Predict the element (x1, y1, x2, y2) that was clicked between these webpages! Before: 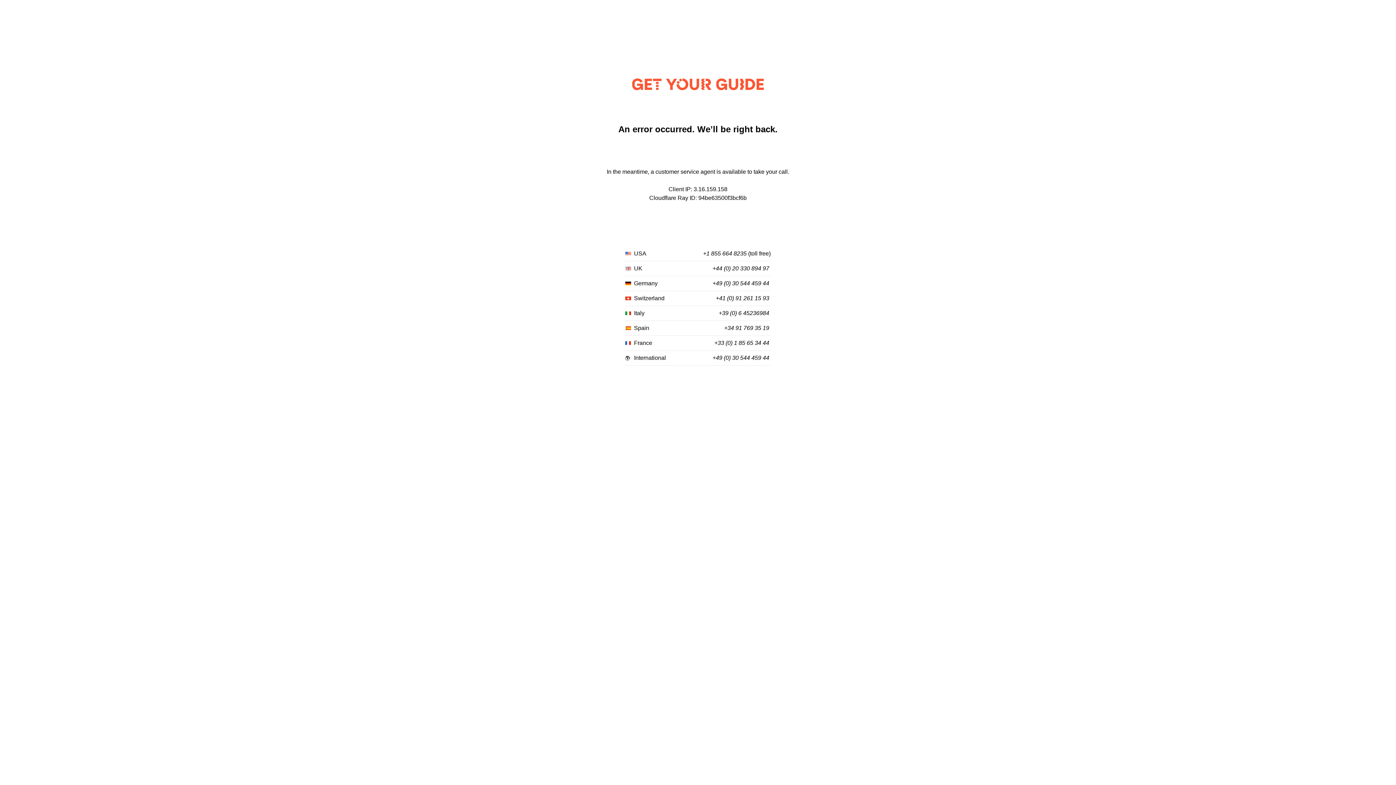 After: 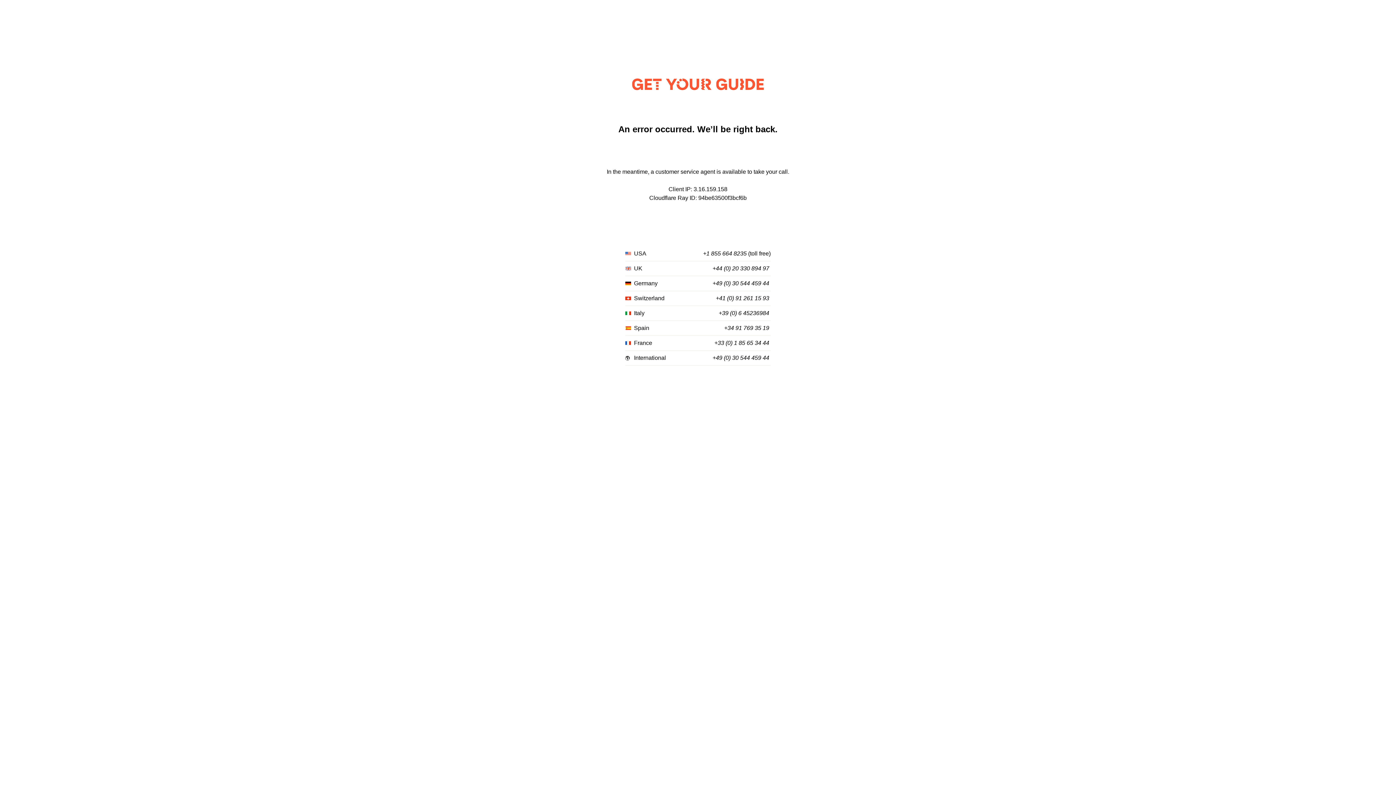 Action: label: +41 (0) 91 261 15 93 bbox: (716, 295, 769, 301)